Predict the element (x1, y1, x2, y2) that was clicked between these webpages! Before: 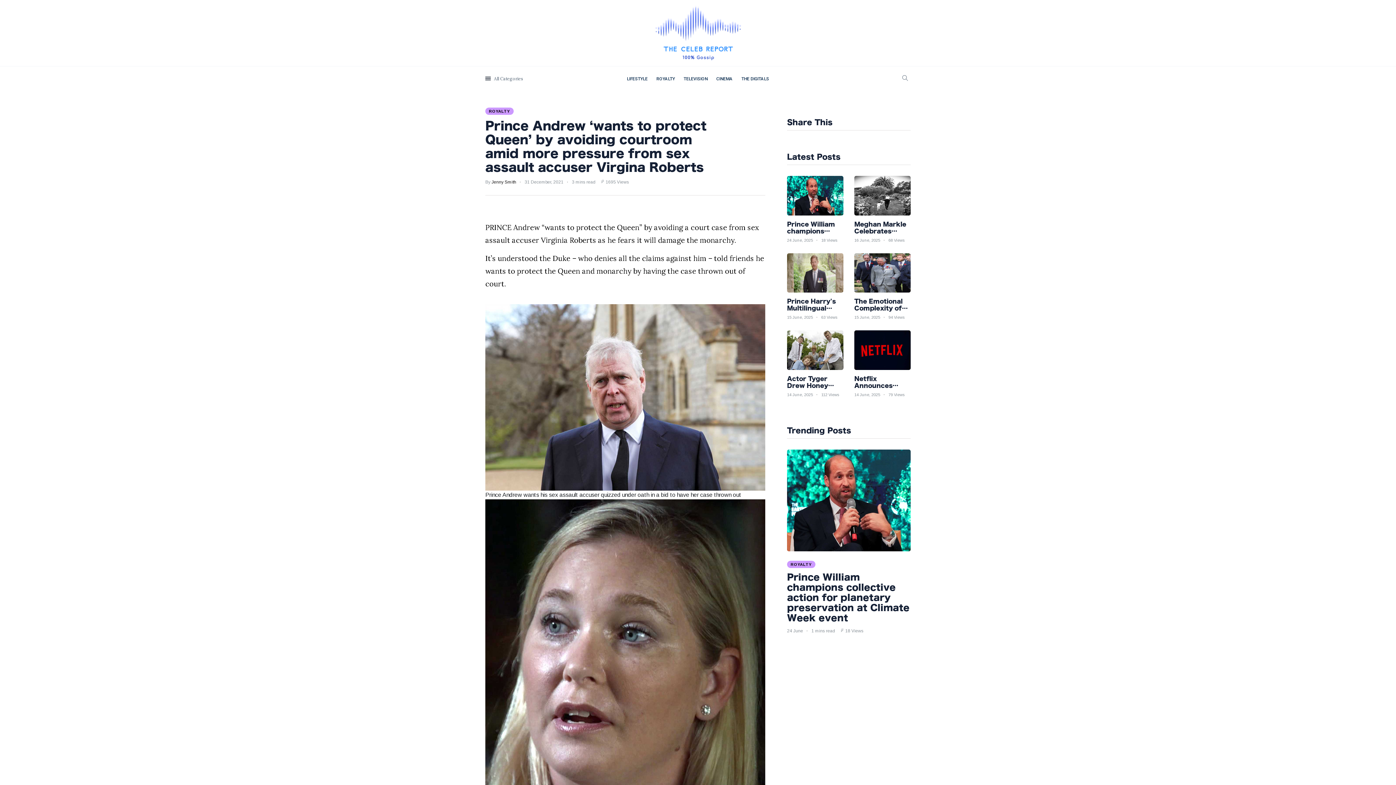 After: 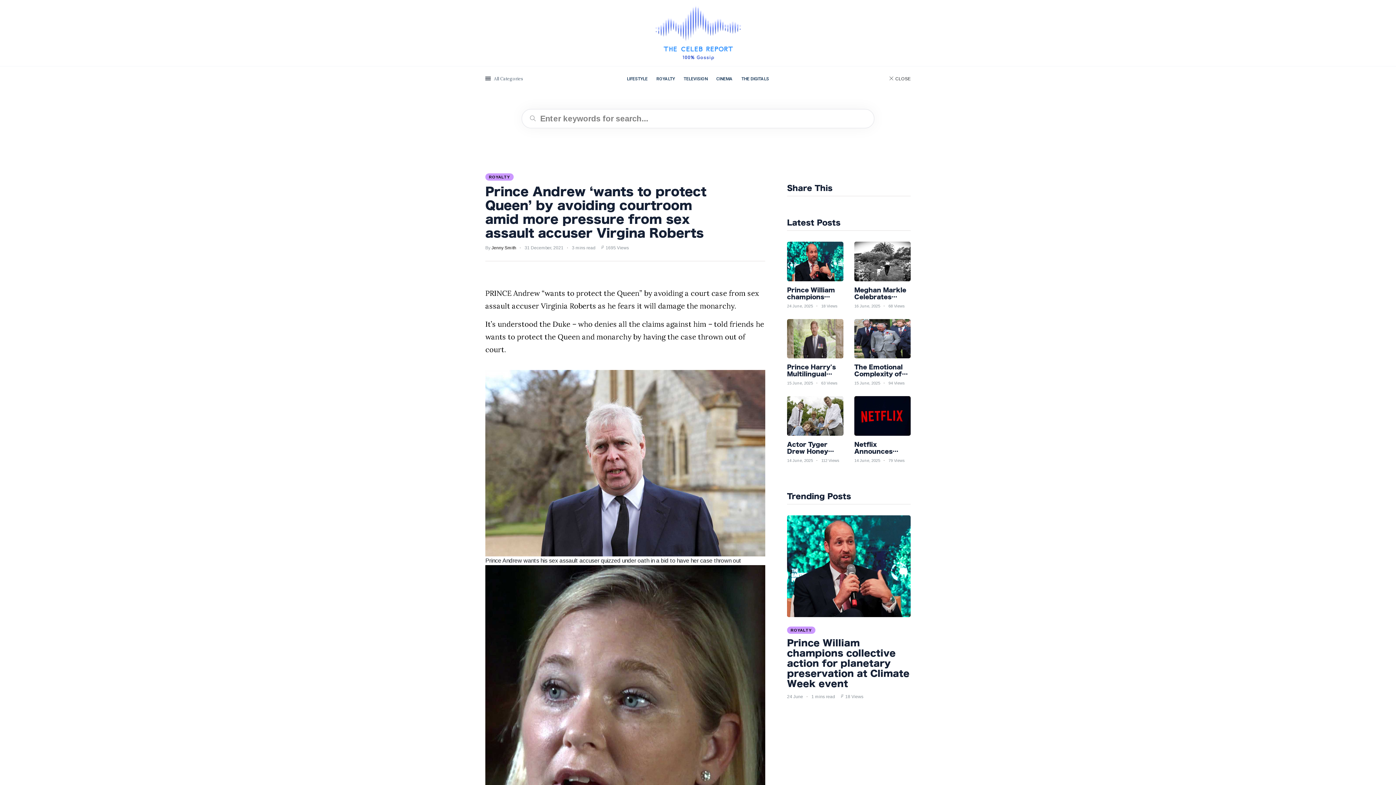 Action: bbox: (876, 66, 887, 91)